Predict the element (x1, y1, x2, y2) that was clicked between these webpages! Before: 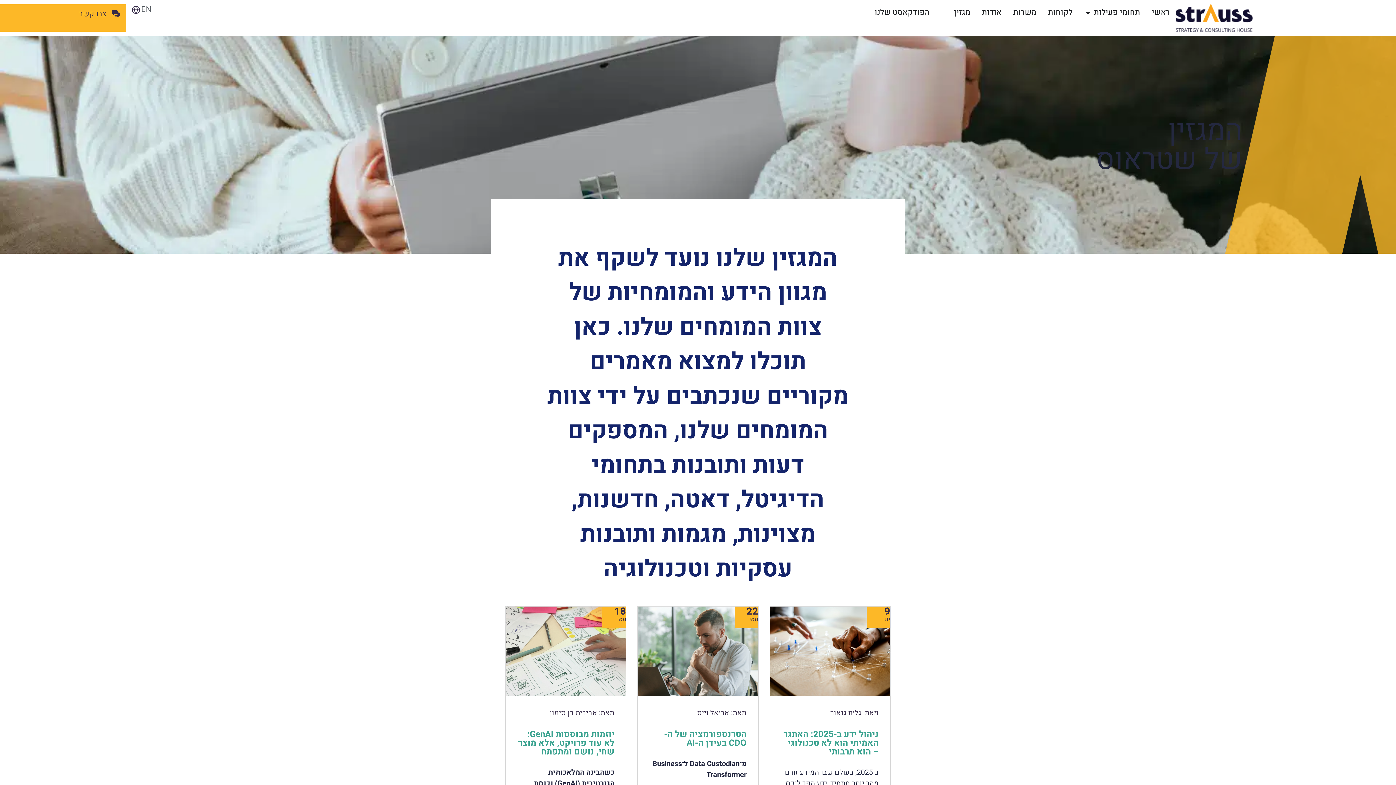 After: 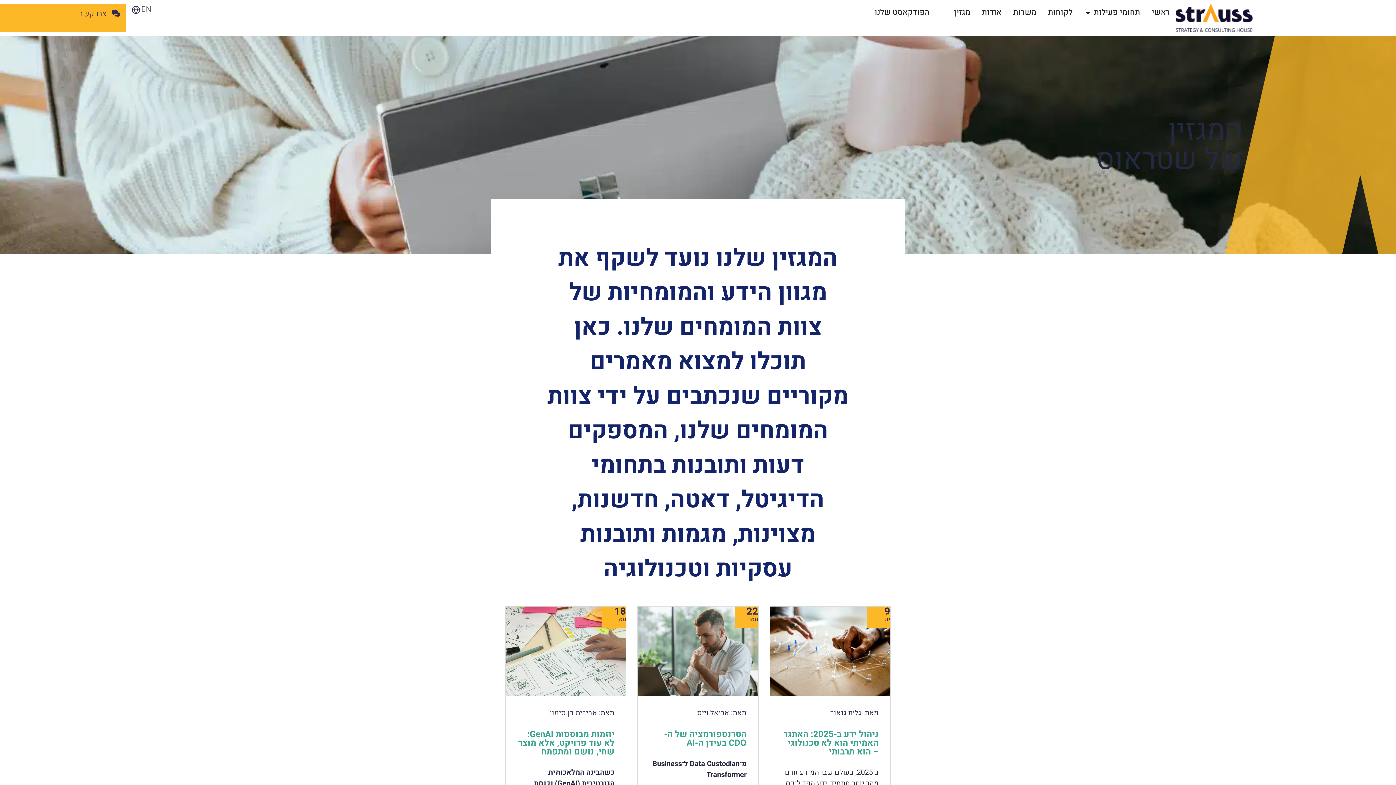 Action: bbox: (746, 606, 758, 616) label: 22